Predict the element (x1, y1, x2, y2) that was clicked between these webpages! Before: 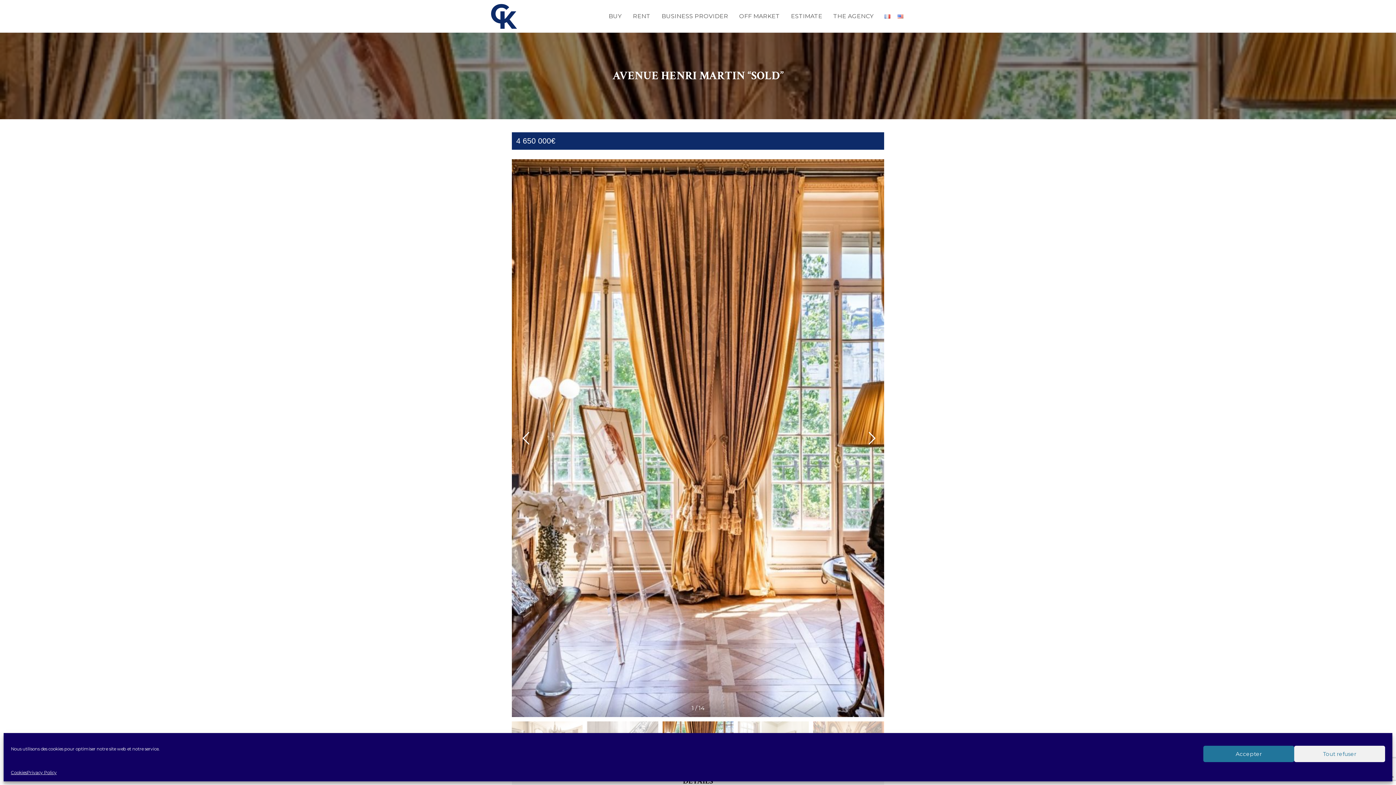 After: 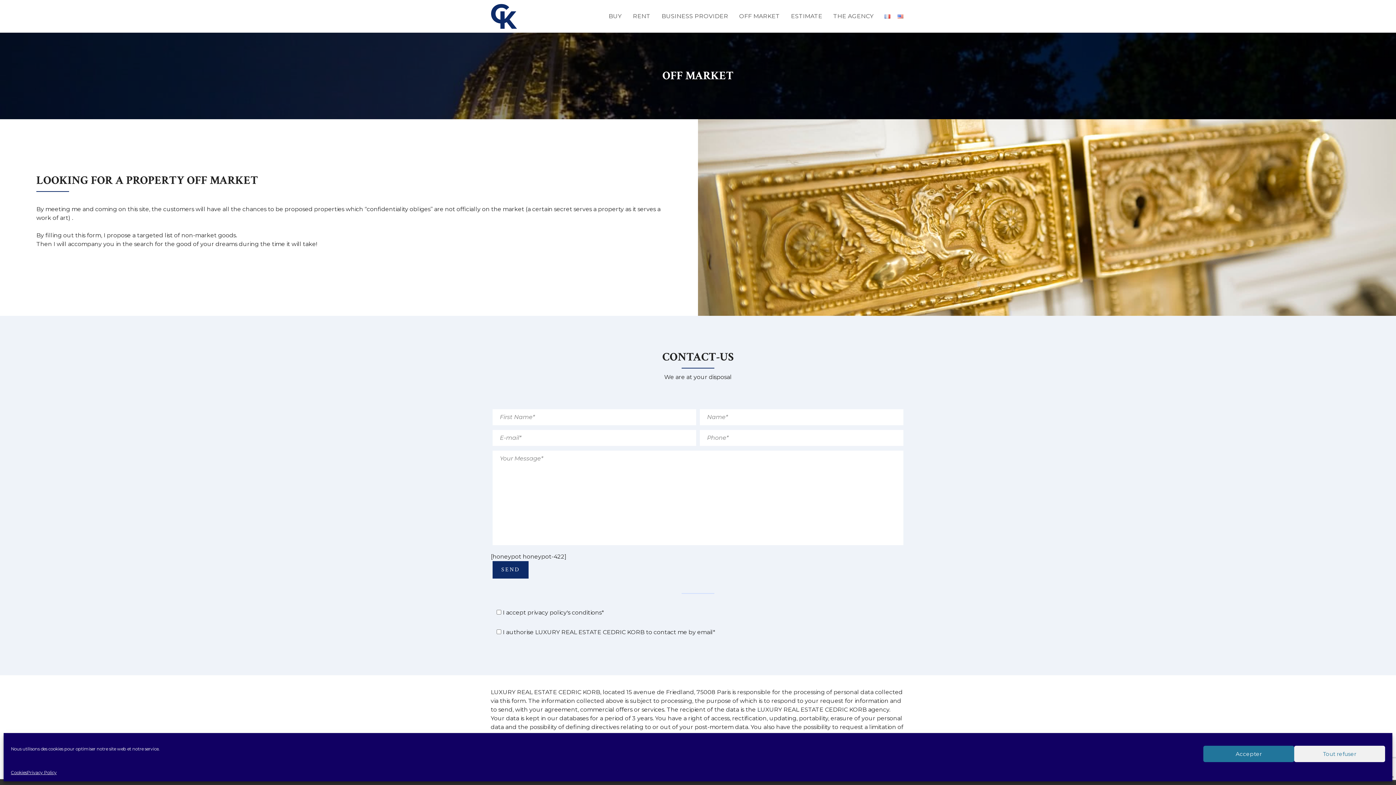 Action: label: OFF MARKET bbox: (737, 0, 781, 32)